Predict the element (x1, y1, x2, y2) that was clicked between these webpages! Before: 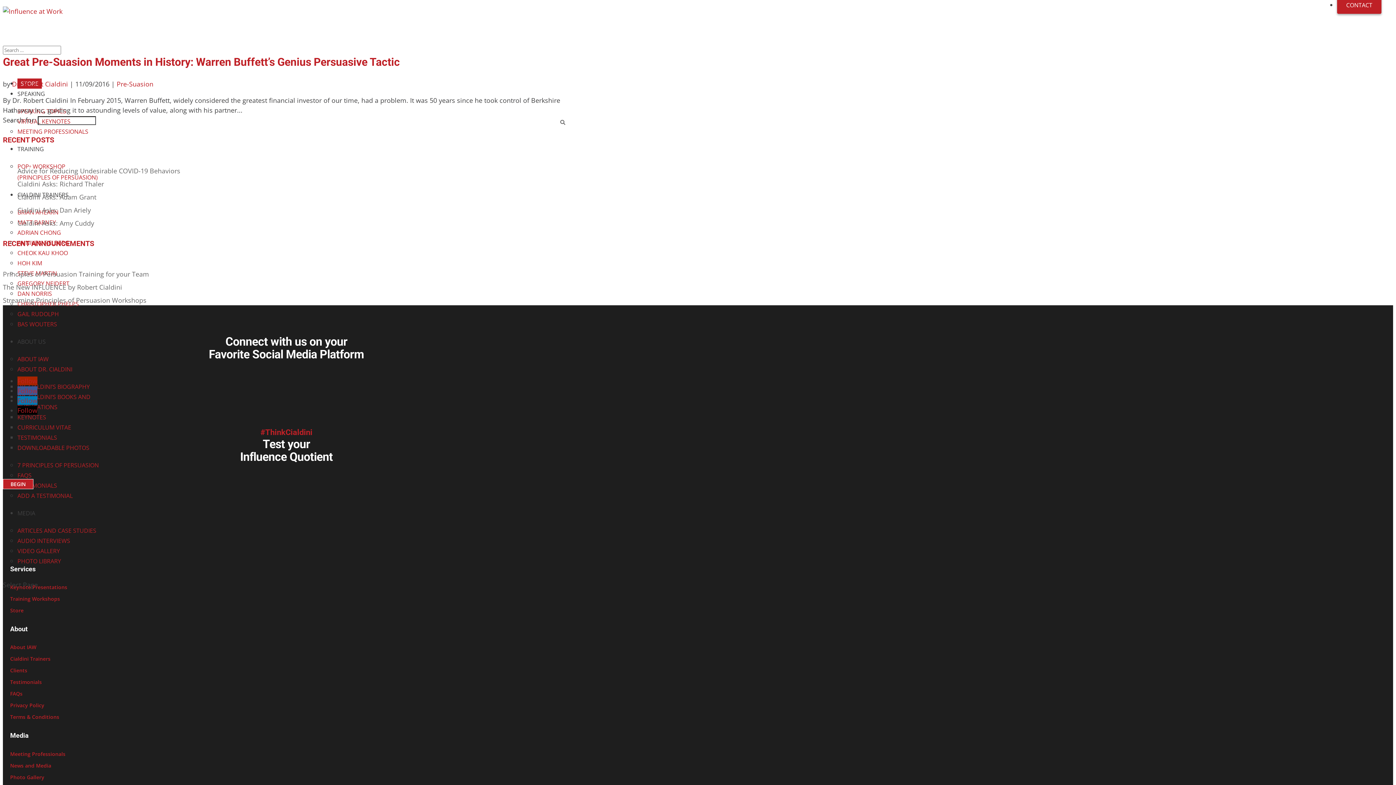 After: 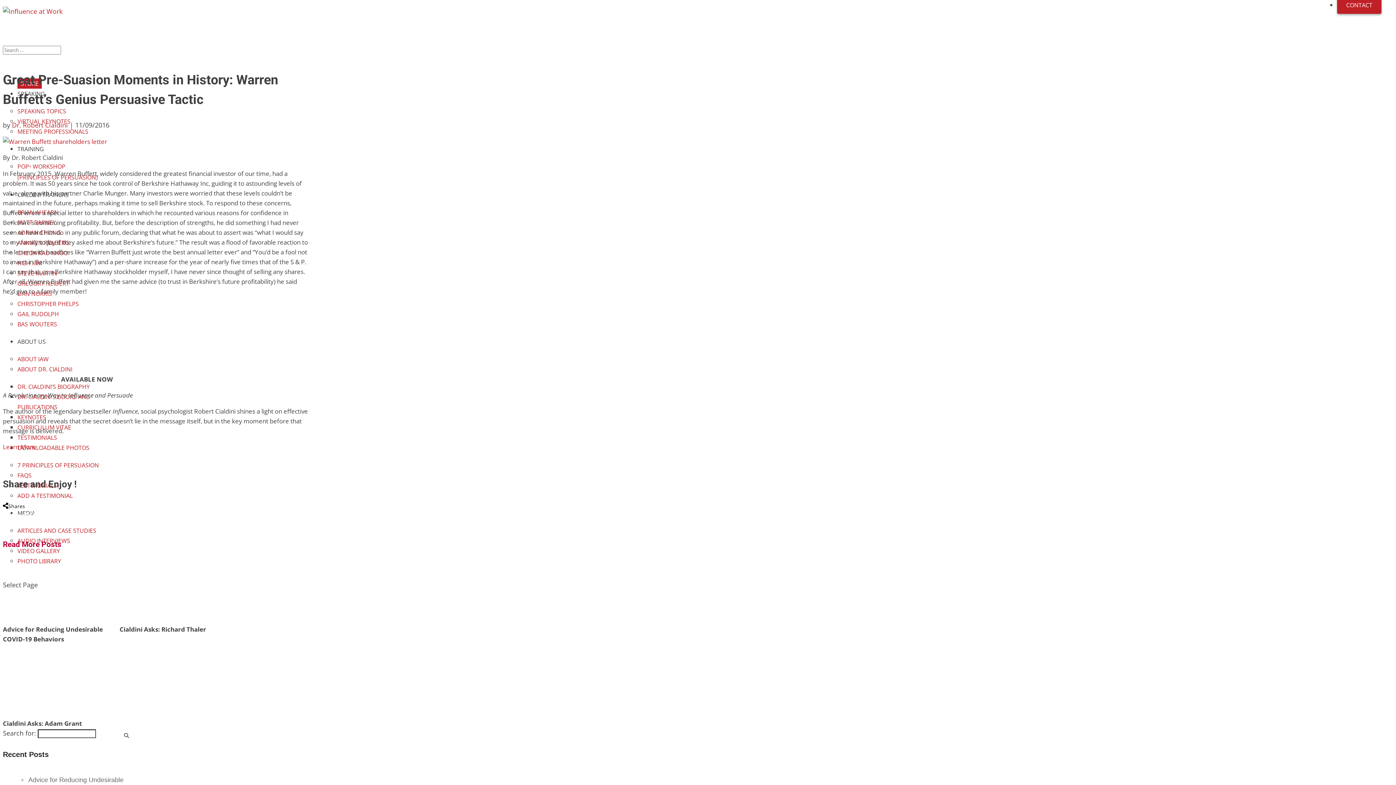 Action: label: Great Pre-Suasion Moments in History: Warren Buffett’s Genius Persuasive Tactic bbox: (2, 55, 400, 68)